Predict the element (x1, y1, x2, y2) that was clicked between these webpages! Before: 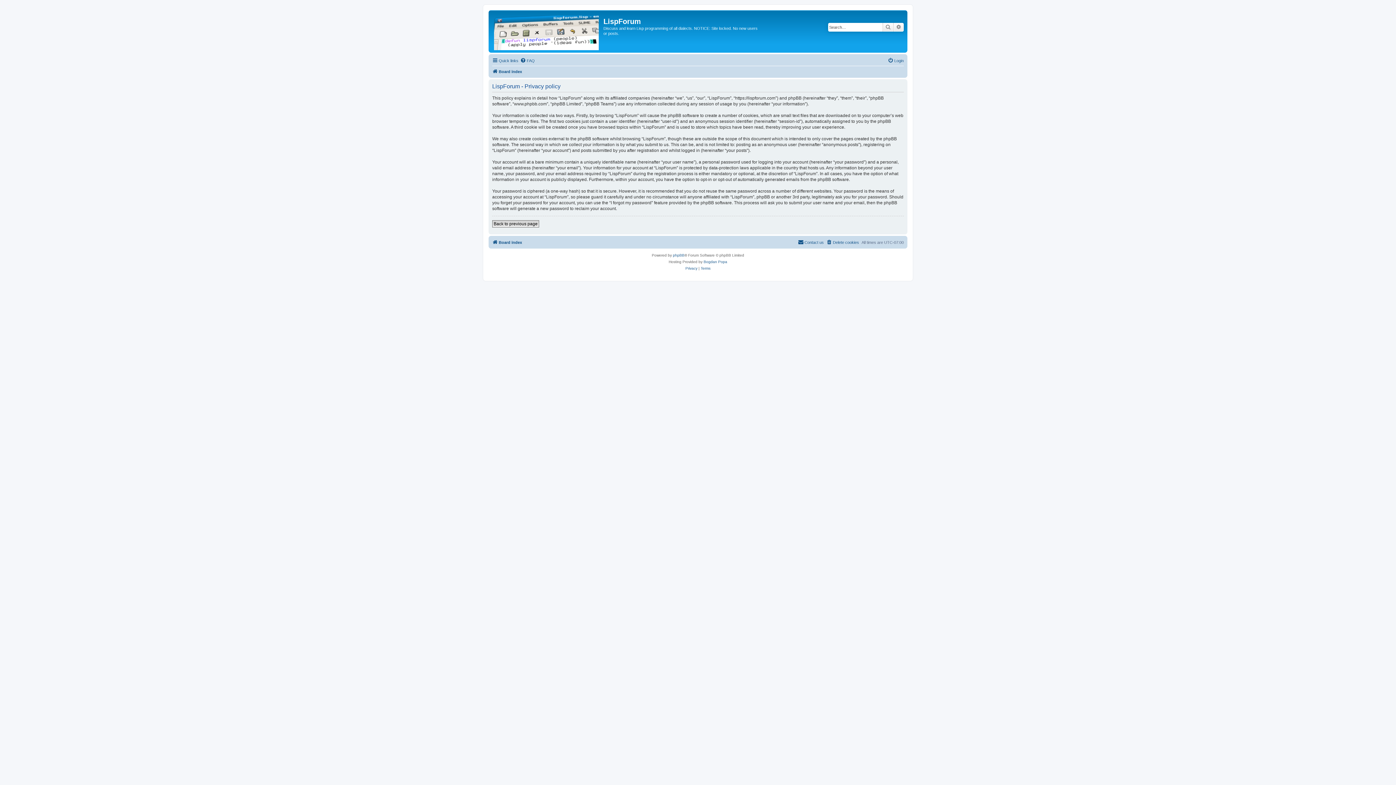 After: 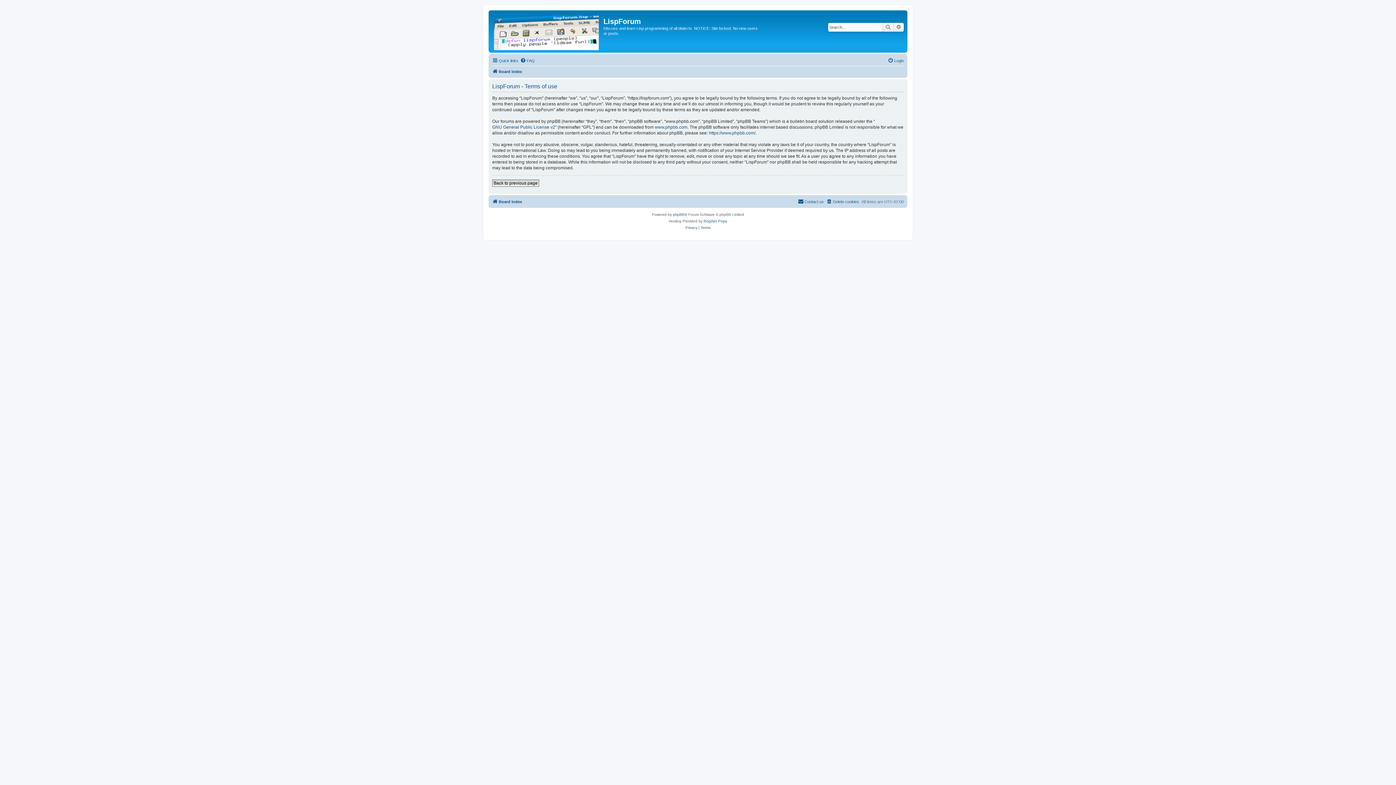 Action: label: Terms bbox: (700, 265, 710, 272)